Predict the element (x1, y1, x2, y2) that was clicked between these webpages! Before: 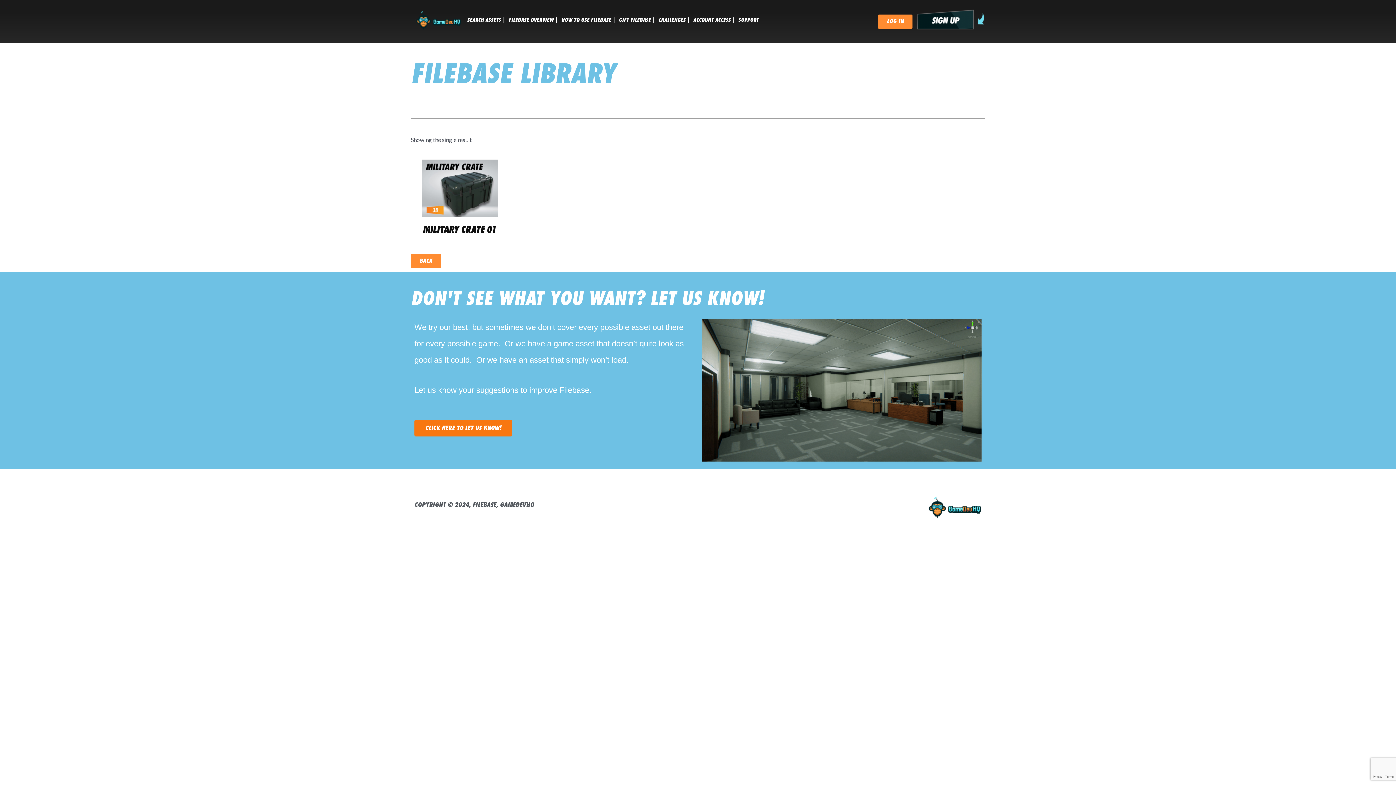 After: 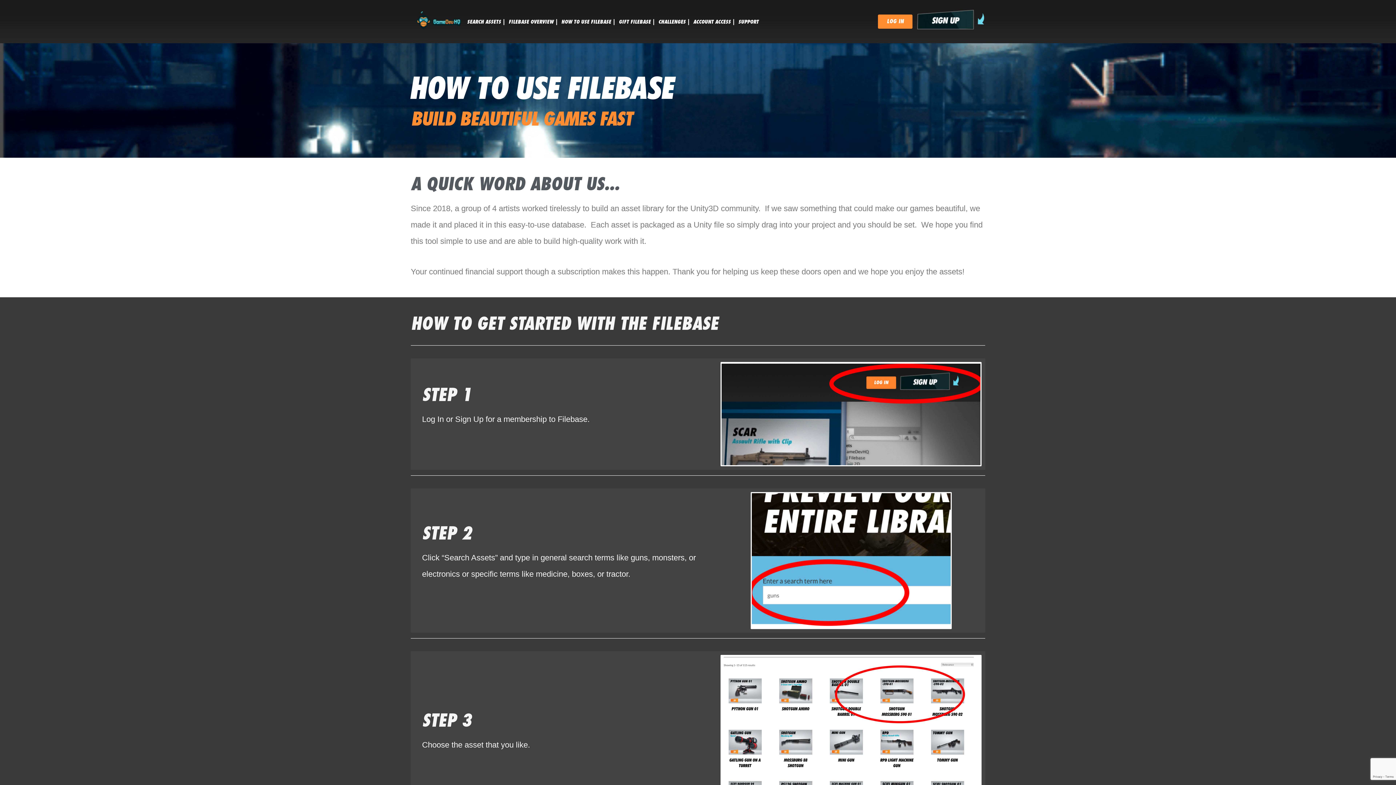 Action: bbox: (561, 17, 615, 22) label: HOW TO USE FILEBASE |